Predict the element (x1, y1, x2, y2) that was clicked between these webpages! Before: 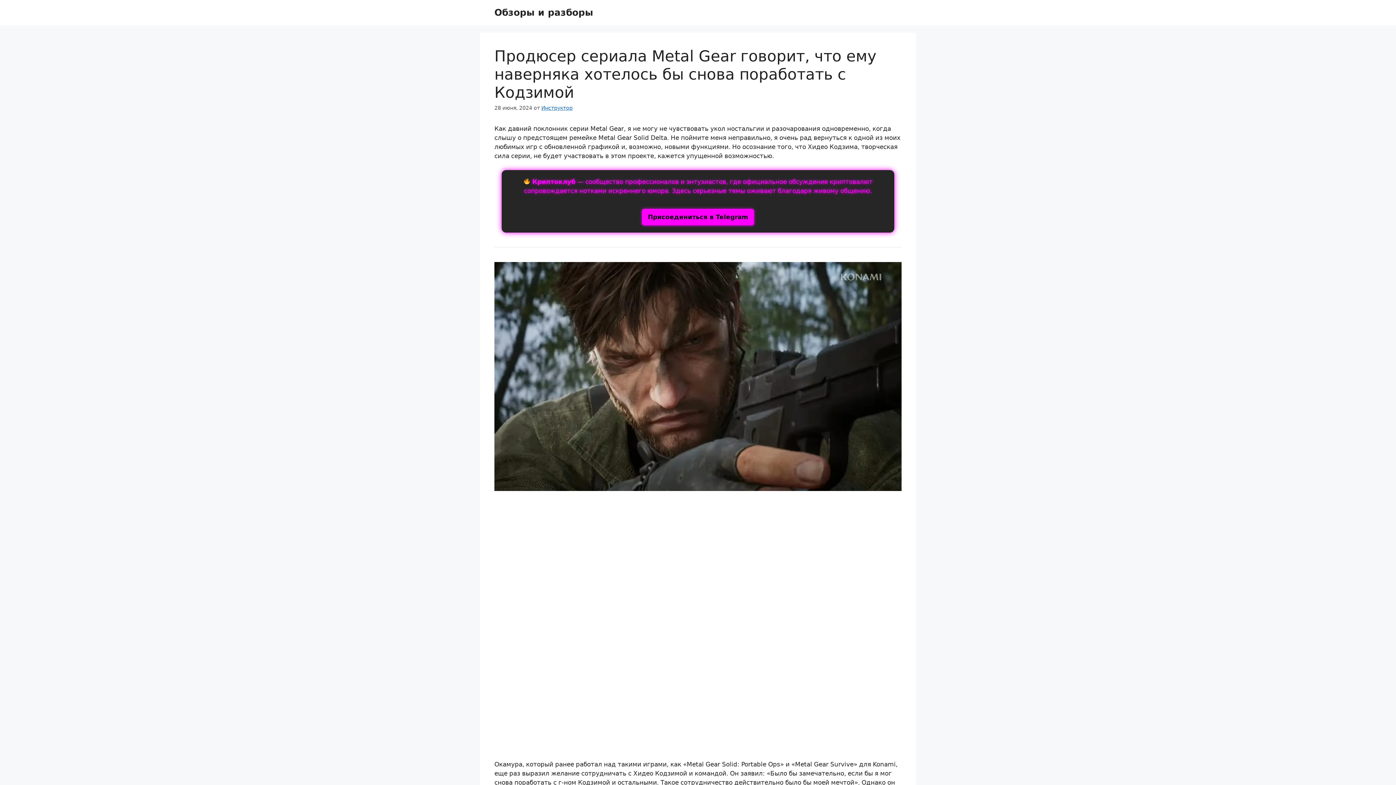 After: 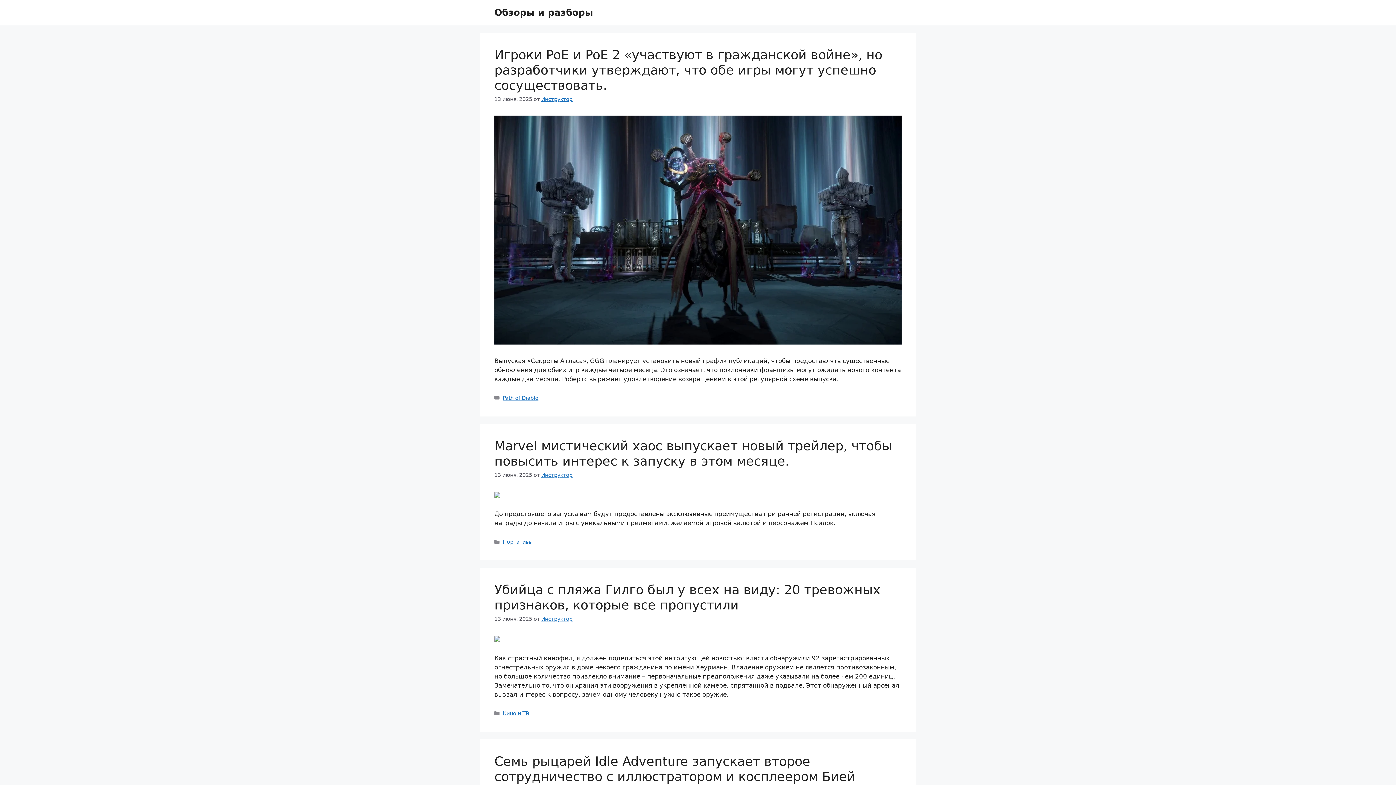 Action: label: Обзоры и разборы bbox: (494, 7, 593, 17)